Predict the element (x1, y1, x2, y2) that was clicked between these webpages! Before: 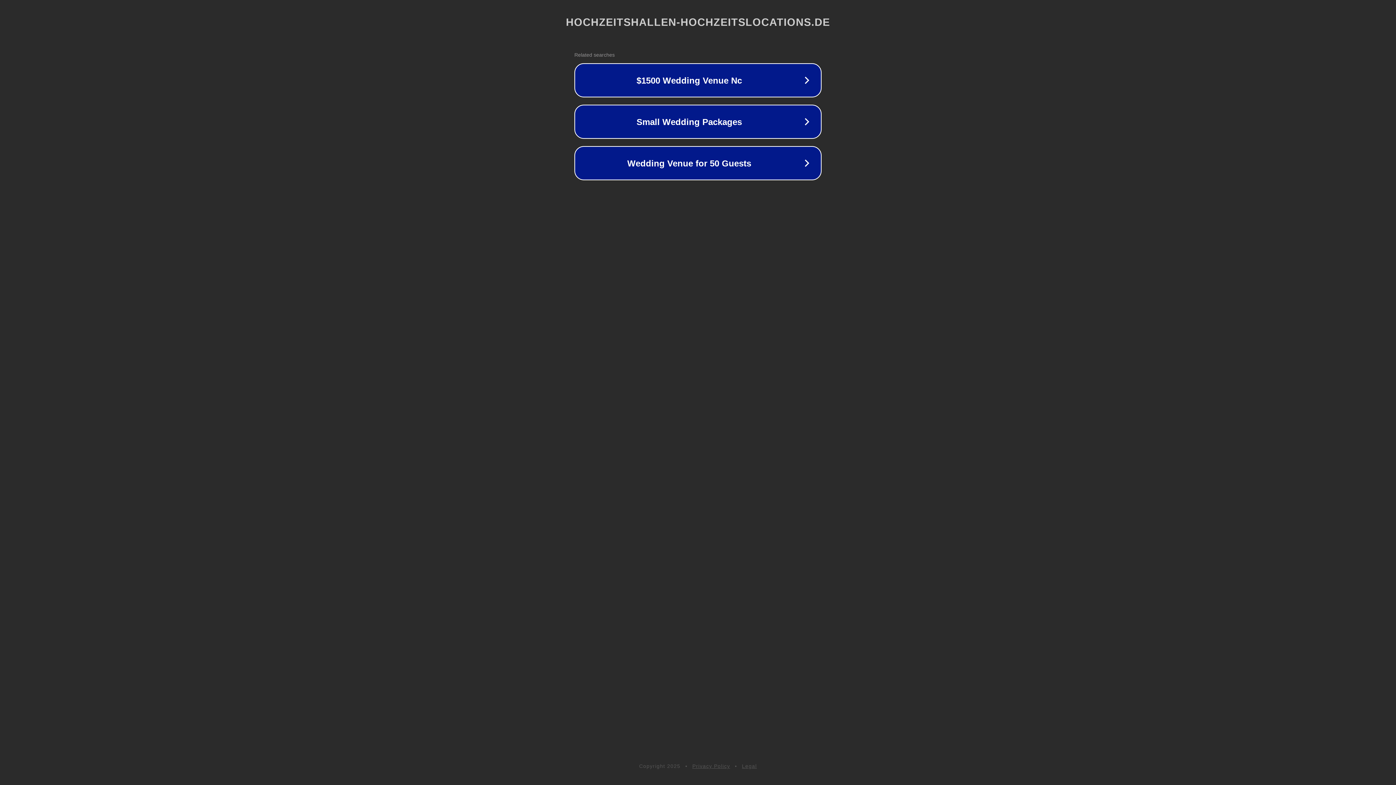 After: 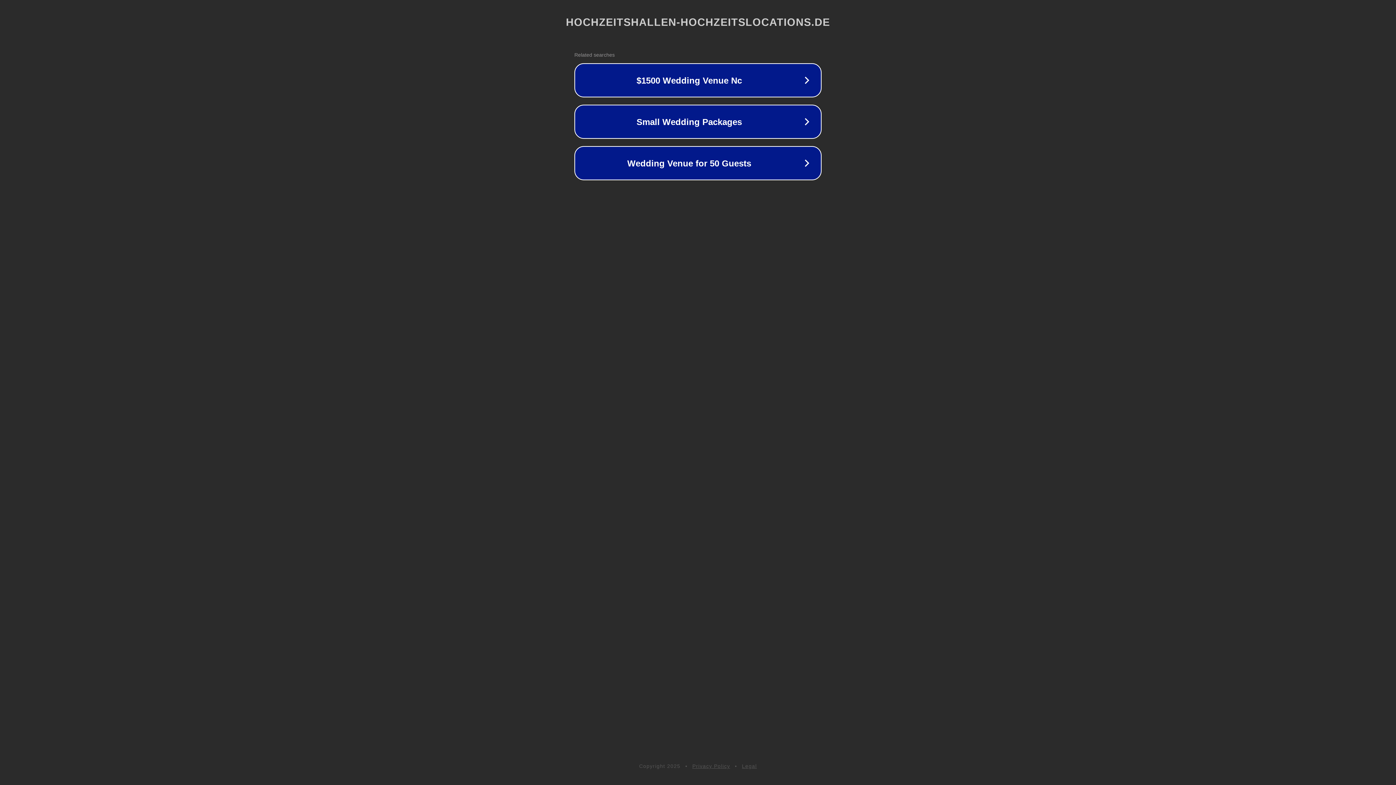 Action: label: Legal bbox: (742, 763, 757, 769)